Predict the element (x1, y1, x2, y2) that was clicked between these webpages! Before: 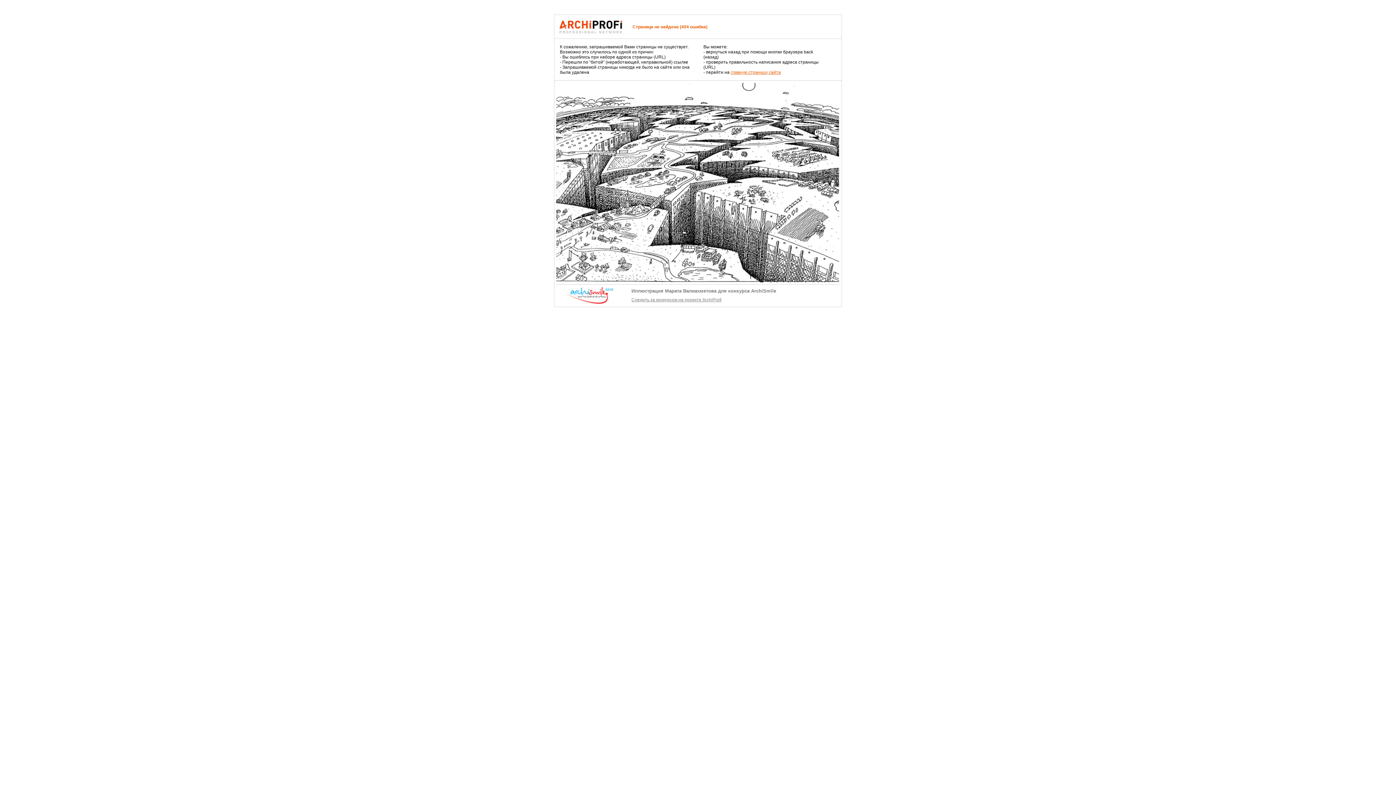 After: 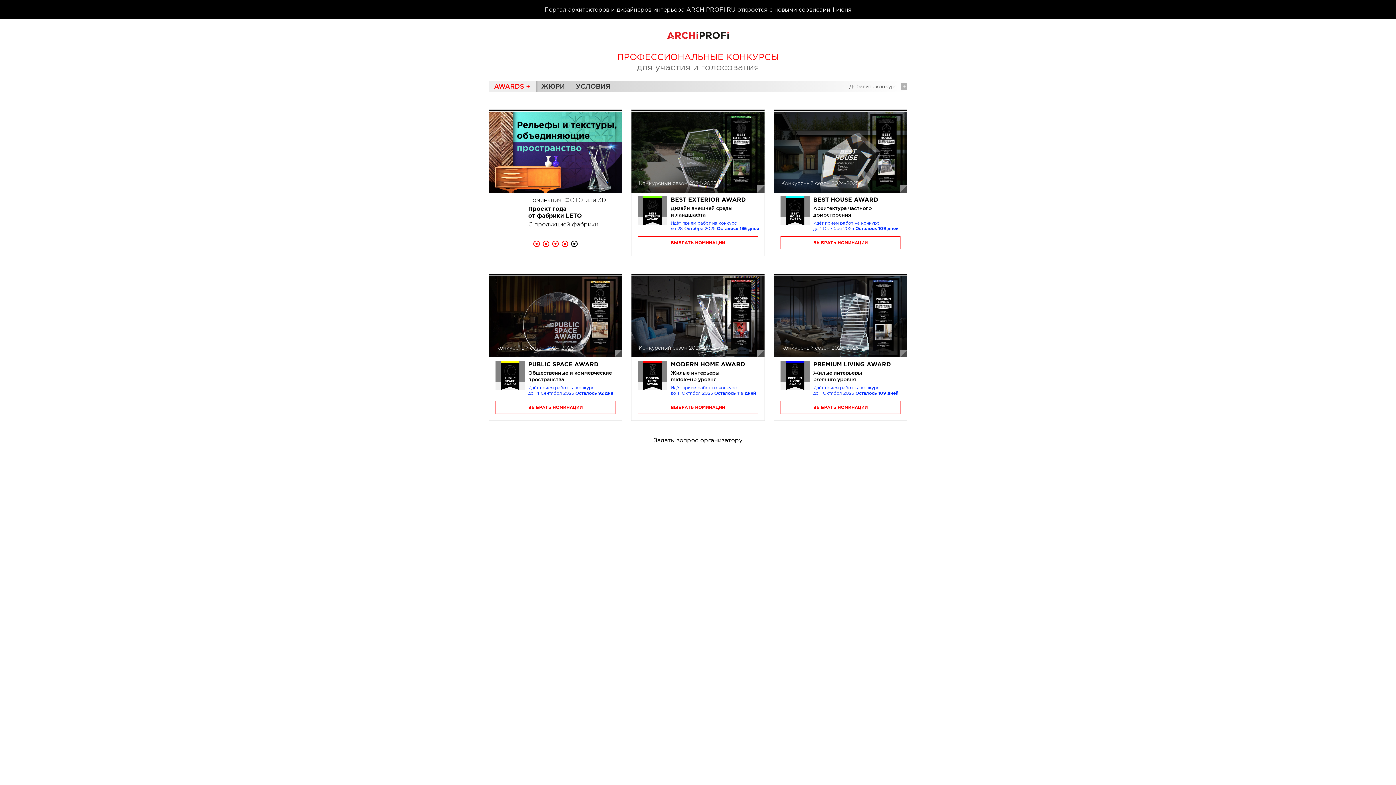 Action: label: Следить за конкурсом на проекте ArchiProfi bbox: (631, 293, 838, 302)